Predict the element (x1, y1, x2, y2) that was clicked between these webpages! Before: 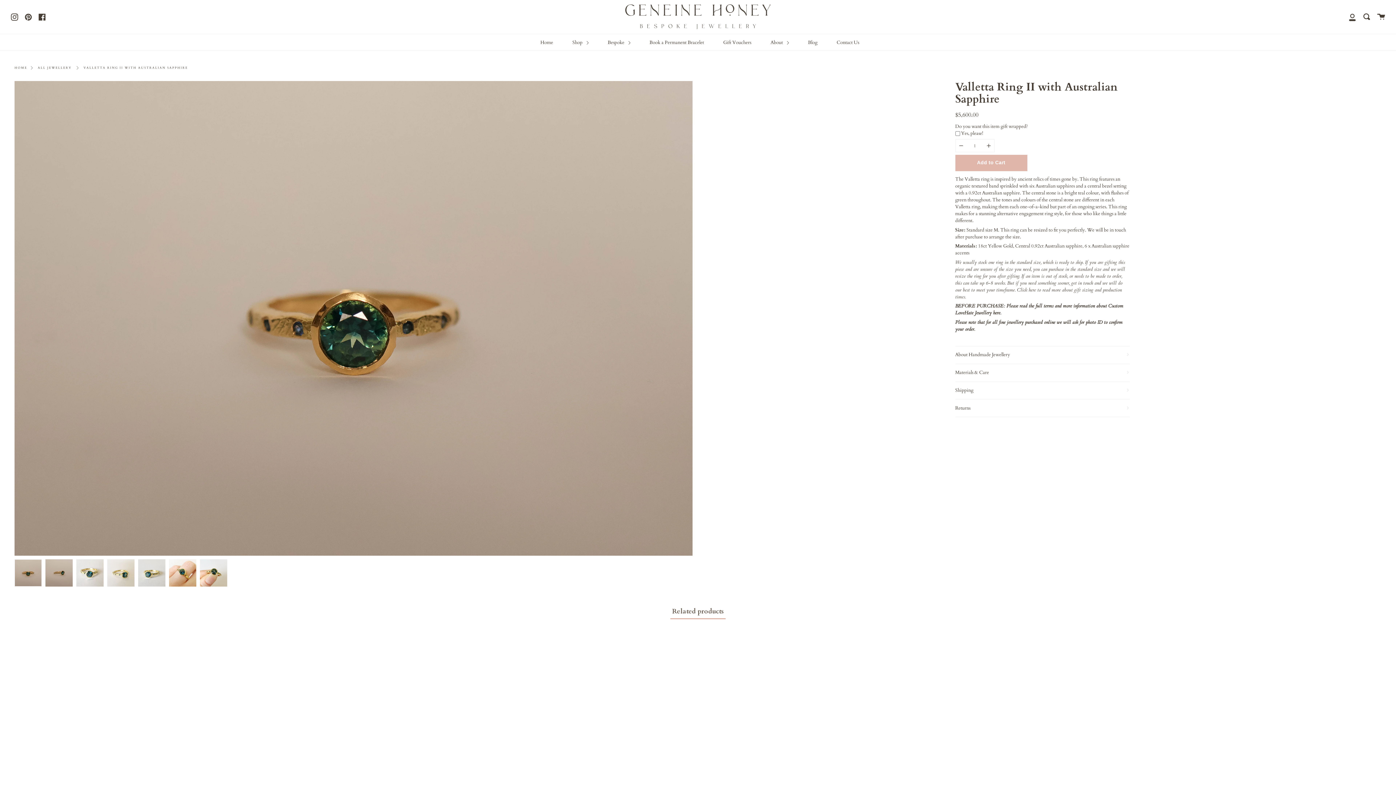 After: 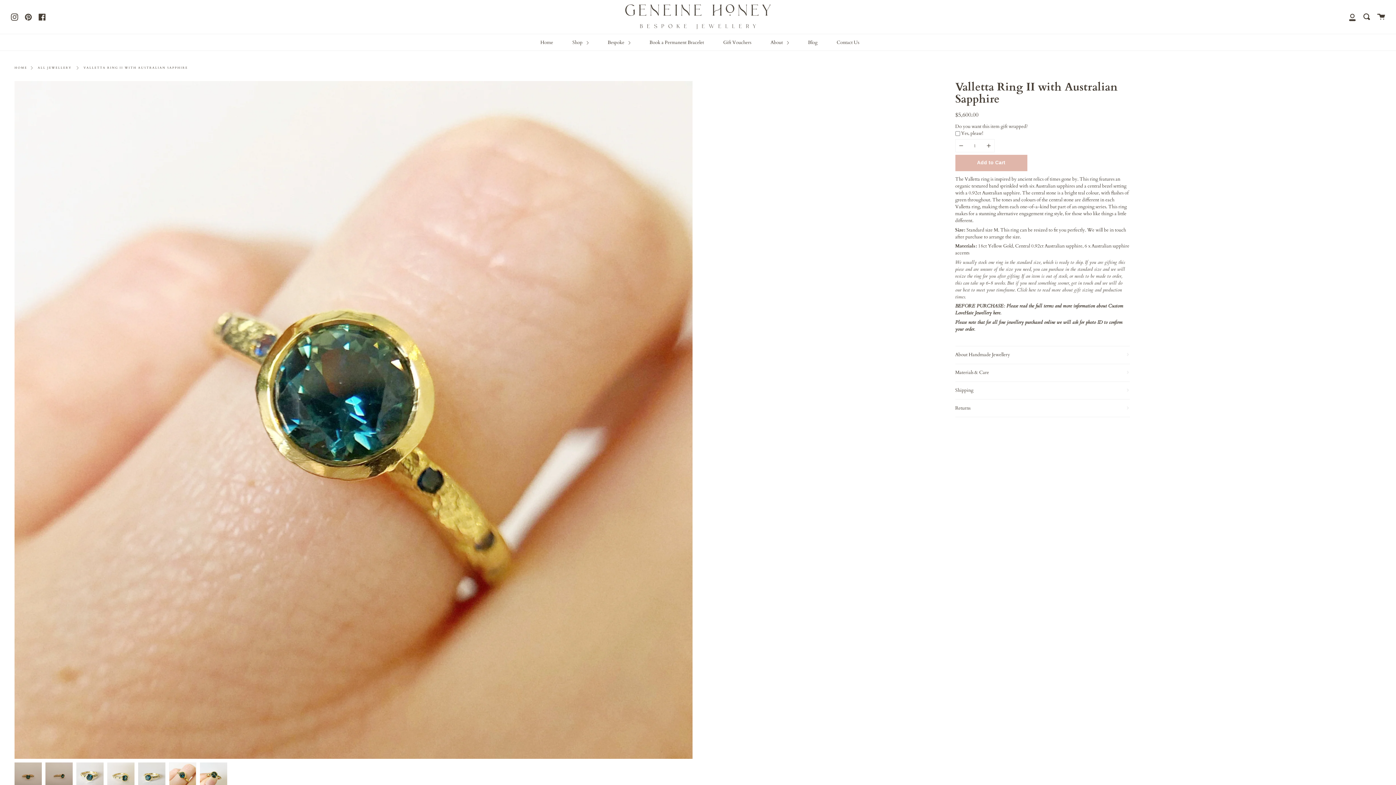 Action: bbox: (169, 559, 196, 586)